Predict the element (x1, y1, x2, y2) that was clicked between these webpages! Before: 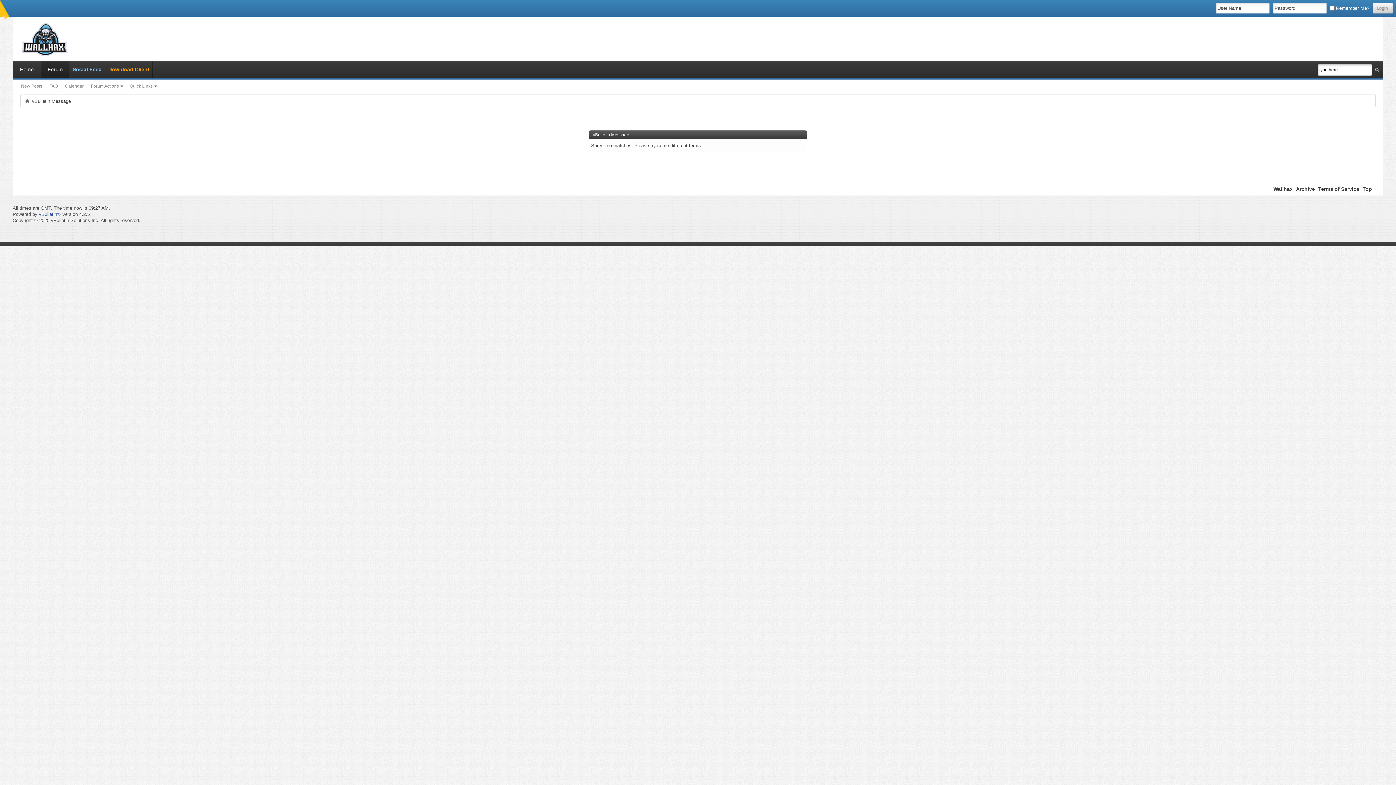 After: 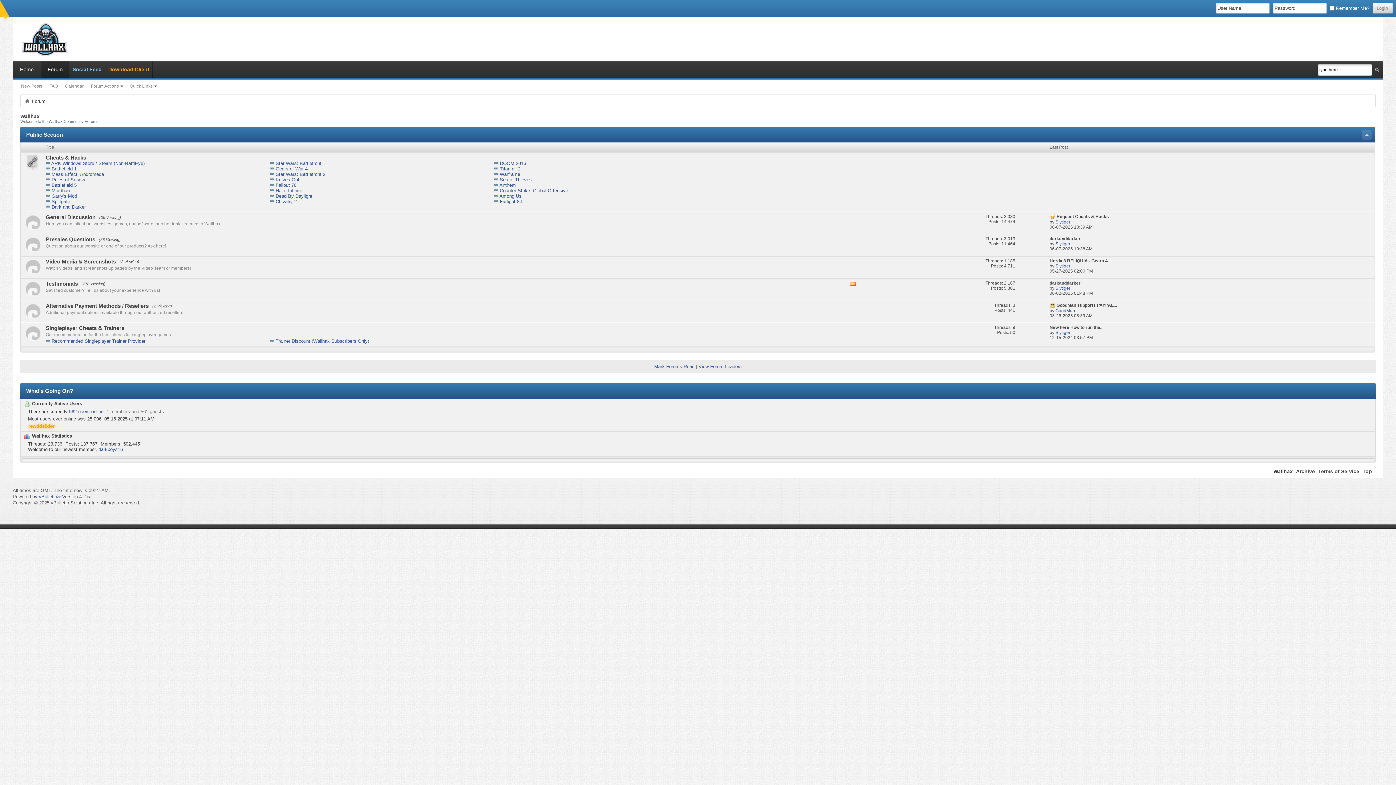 Action: bbox: (25, 98, 29, 104)